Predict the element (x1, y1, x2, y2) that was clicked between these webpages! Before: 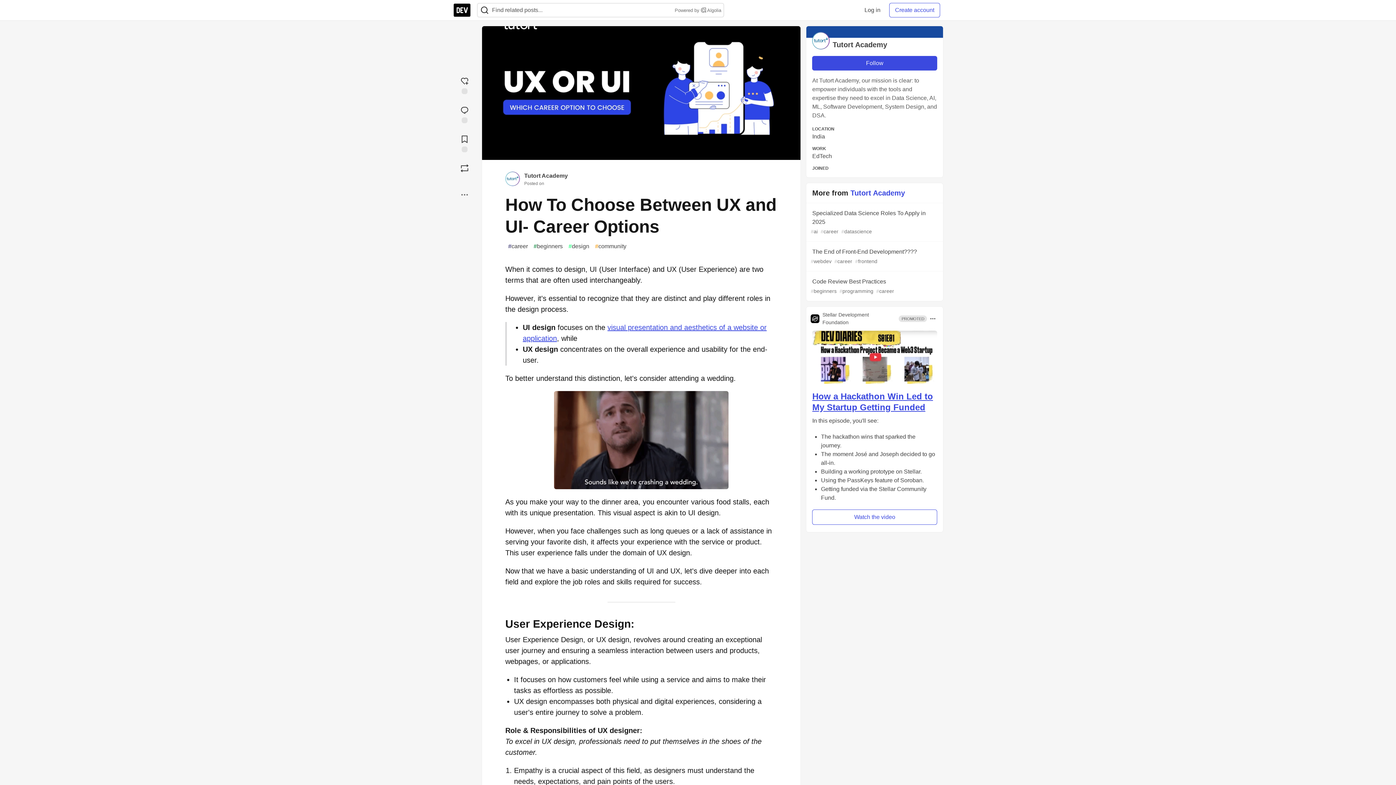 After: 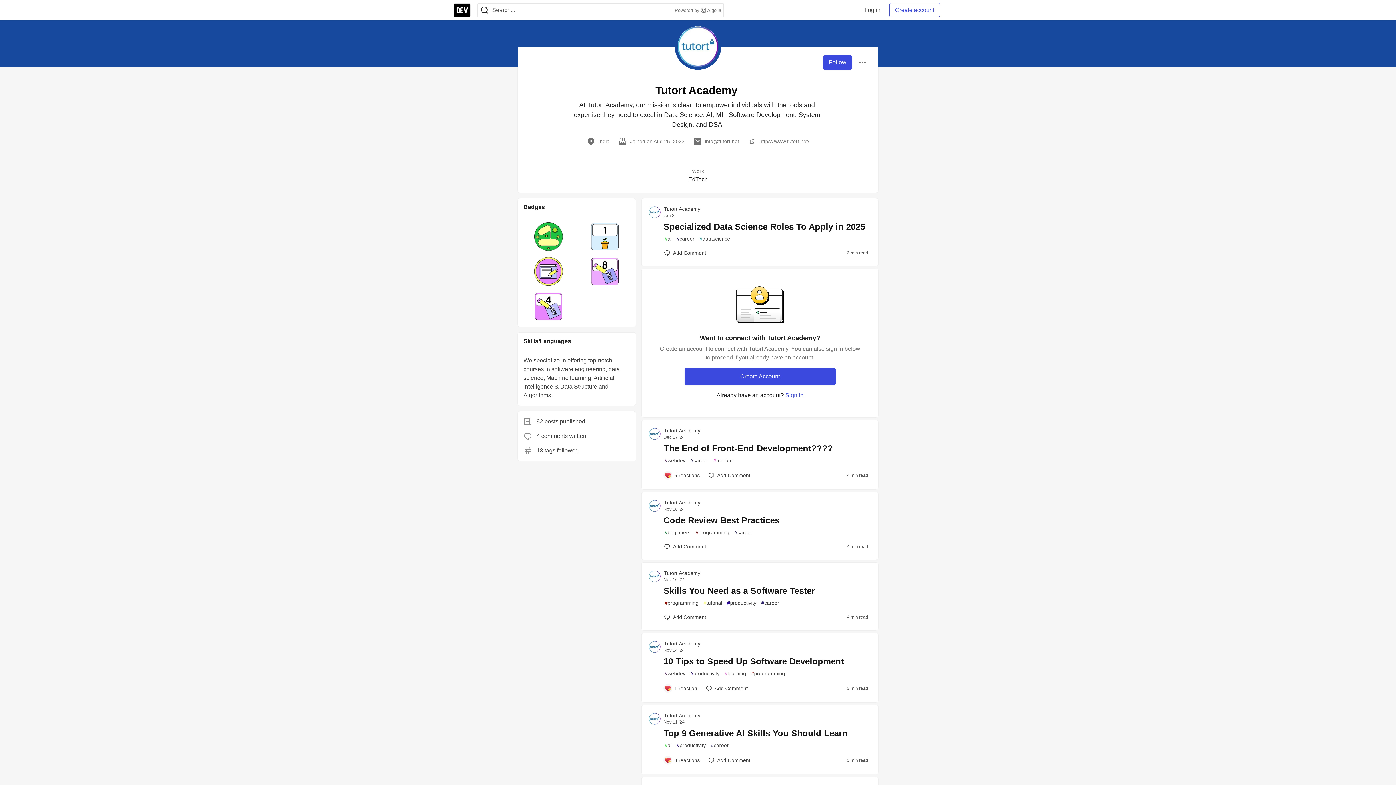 Action: bbox: (505, 175, 520, 181)